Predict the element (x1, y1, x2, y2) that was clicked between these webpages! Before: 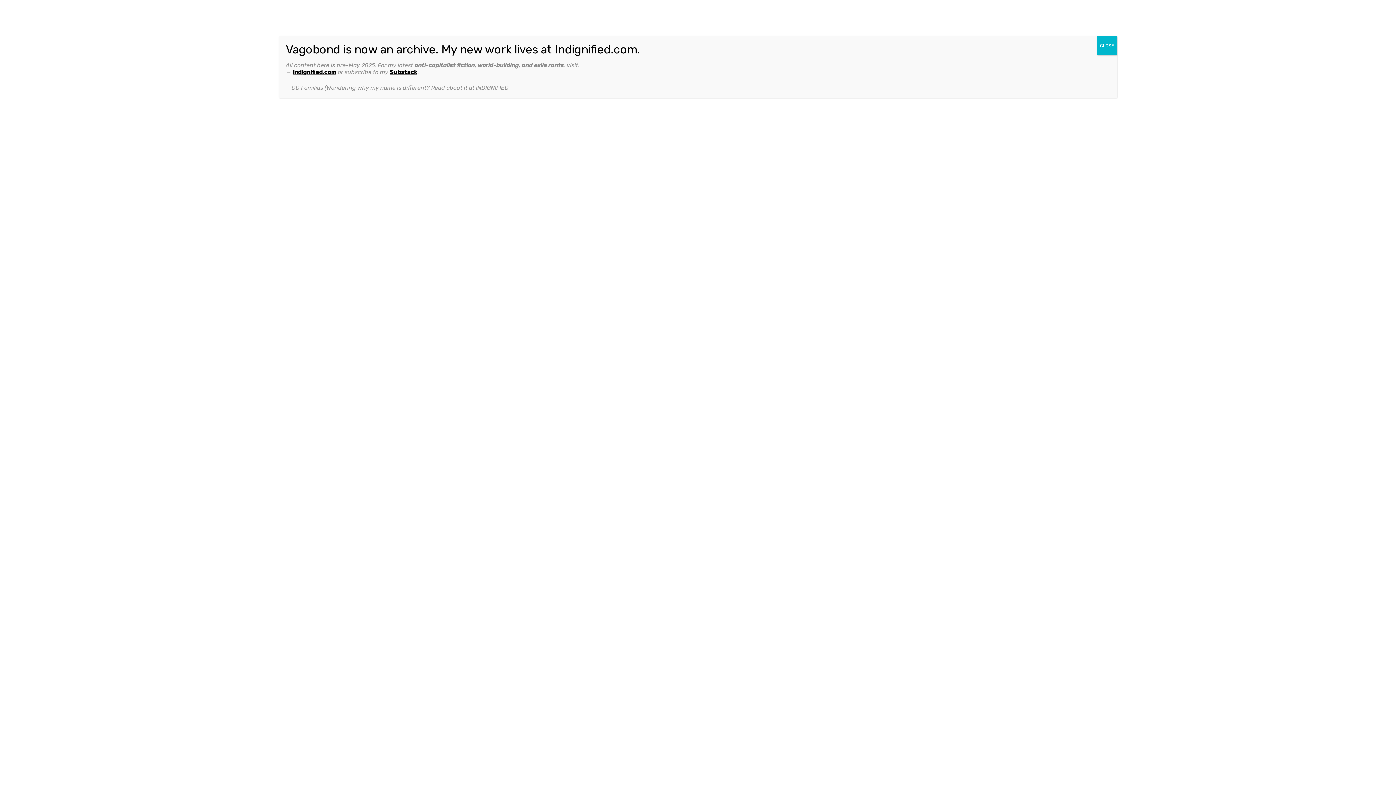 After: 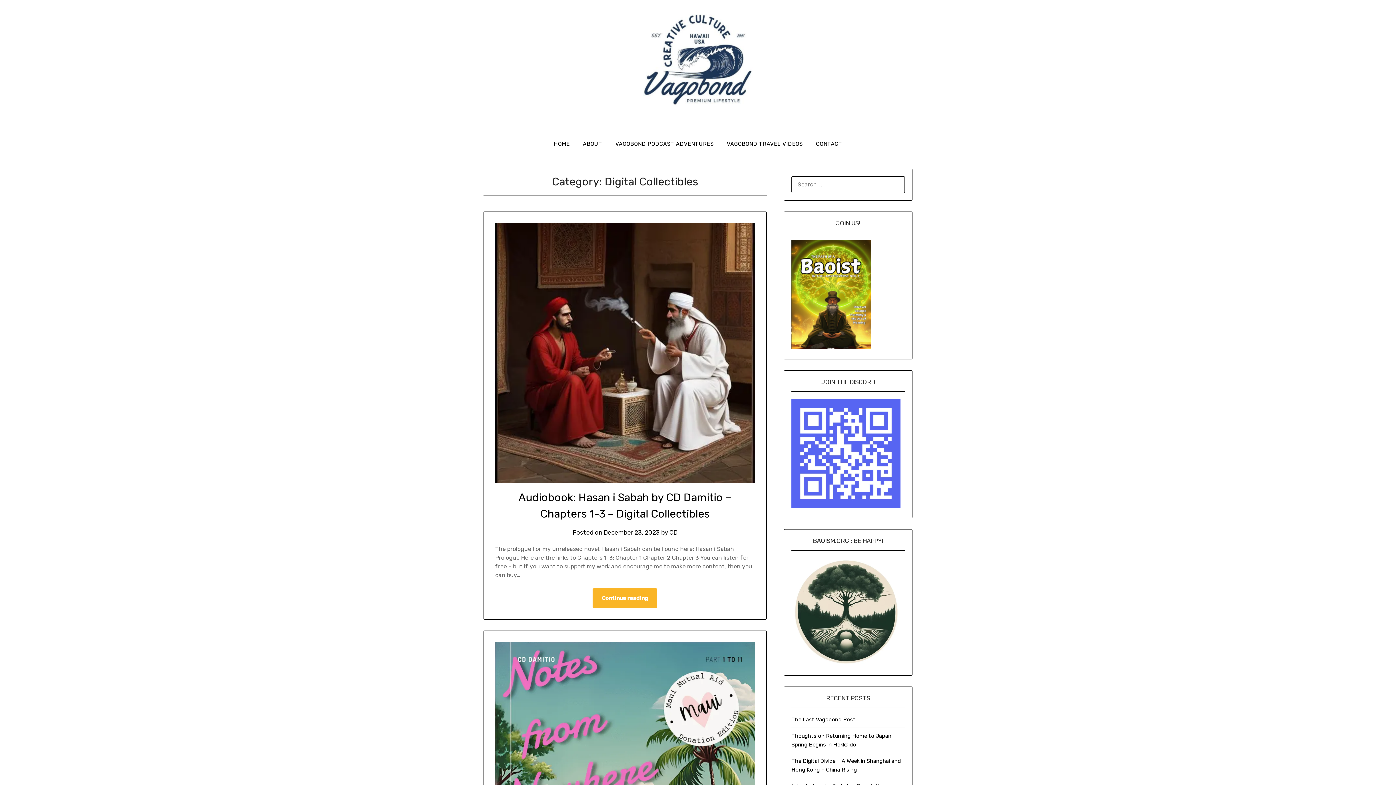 Action: bbox: (1097, 36, 1117, 55) label: Close